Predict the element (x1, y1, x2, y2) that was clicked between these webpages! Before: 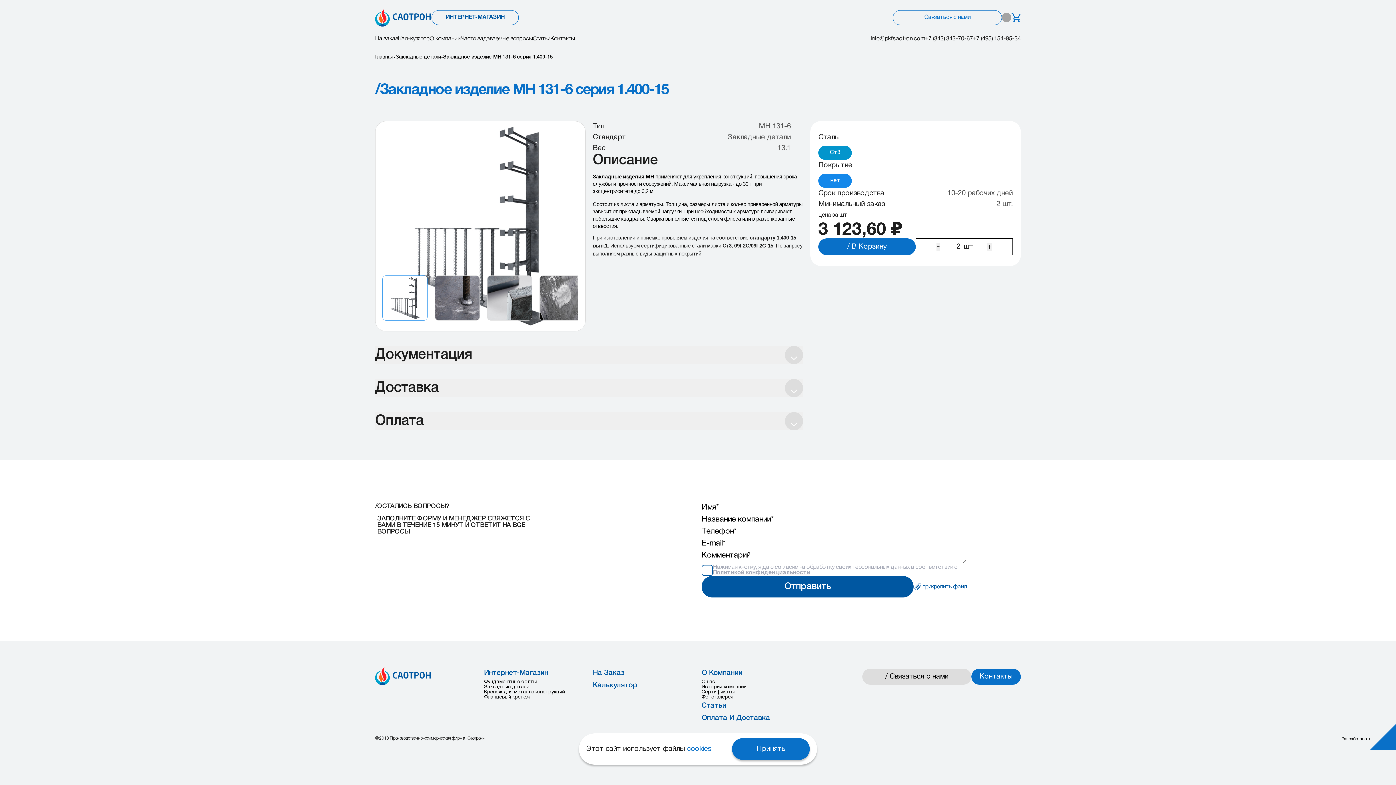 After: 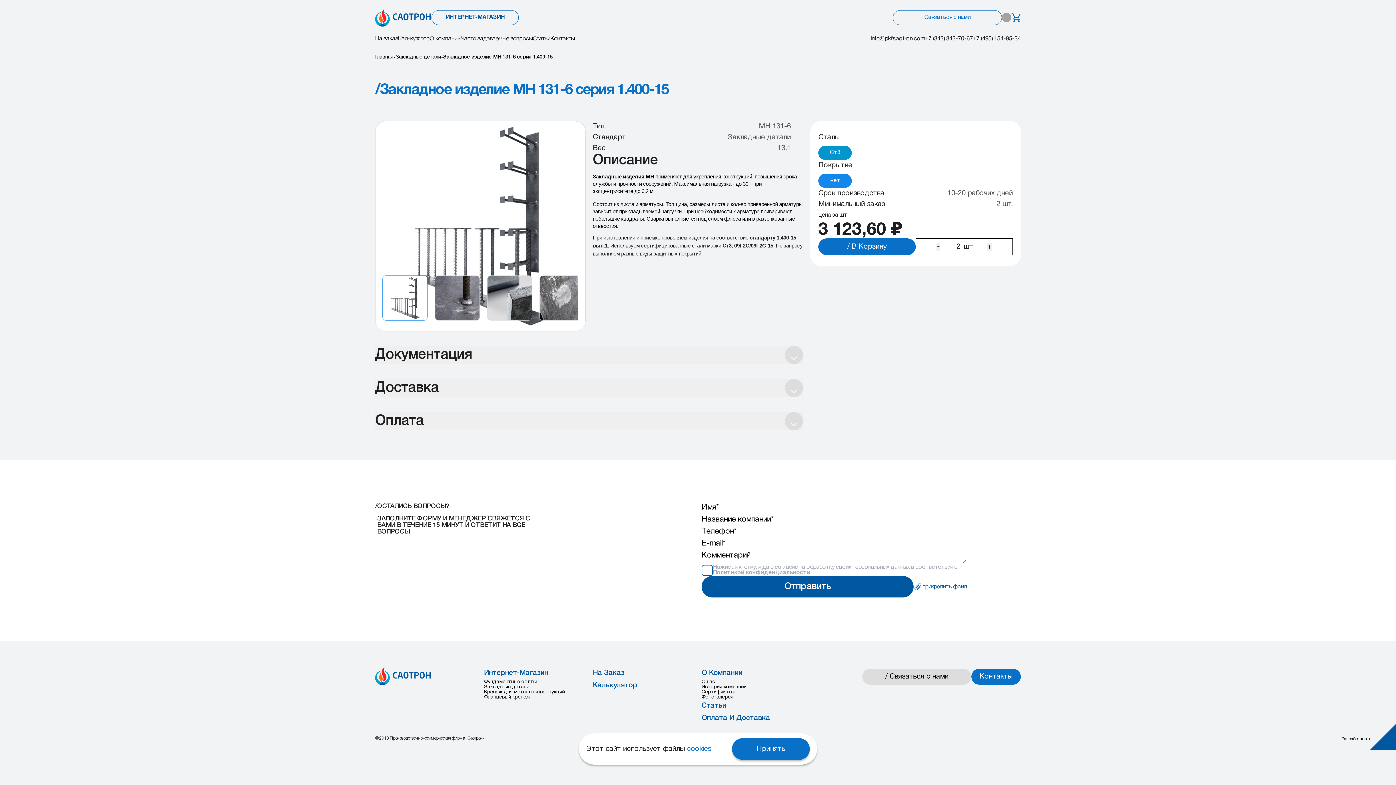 Action: label: Разработано в bbox: (1341, 737, 1370, 741)